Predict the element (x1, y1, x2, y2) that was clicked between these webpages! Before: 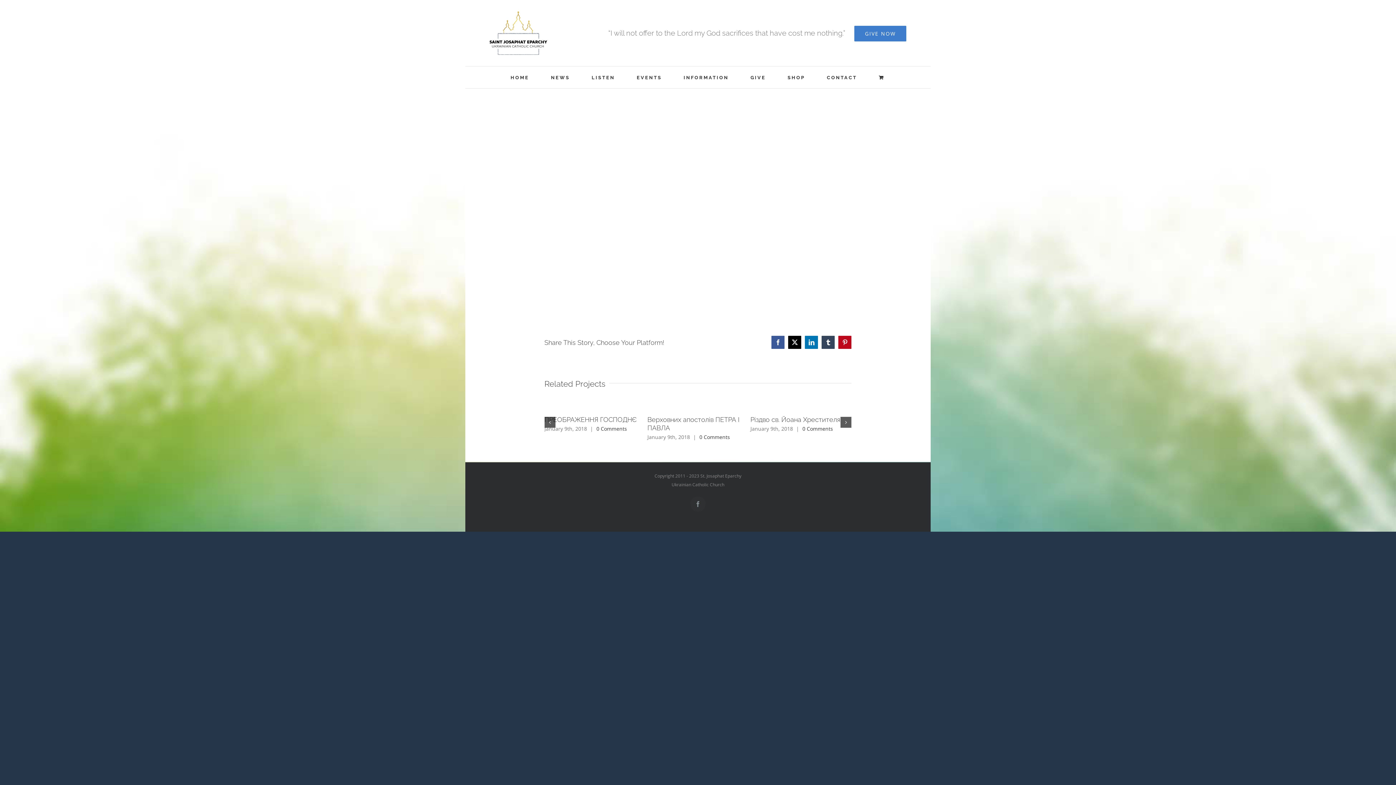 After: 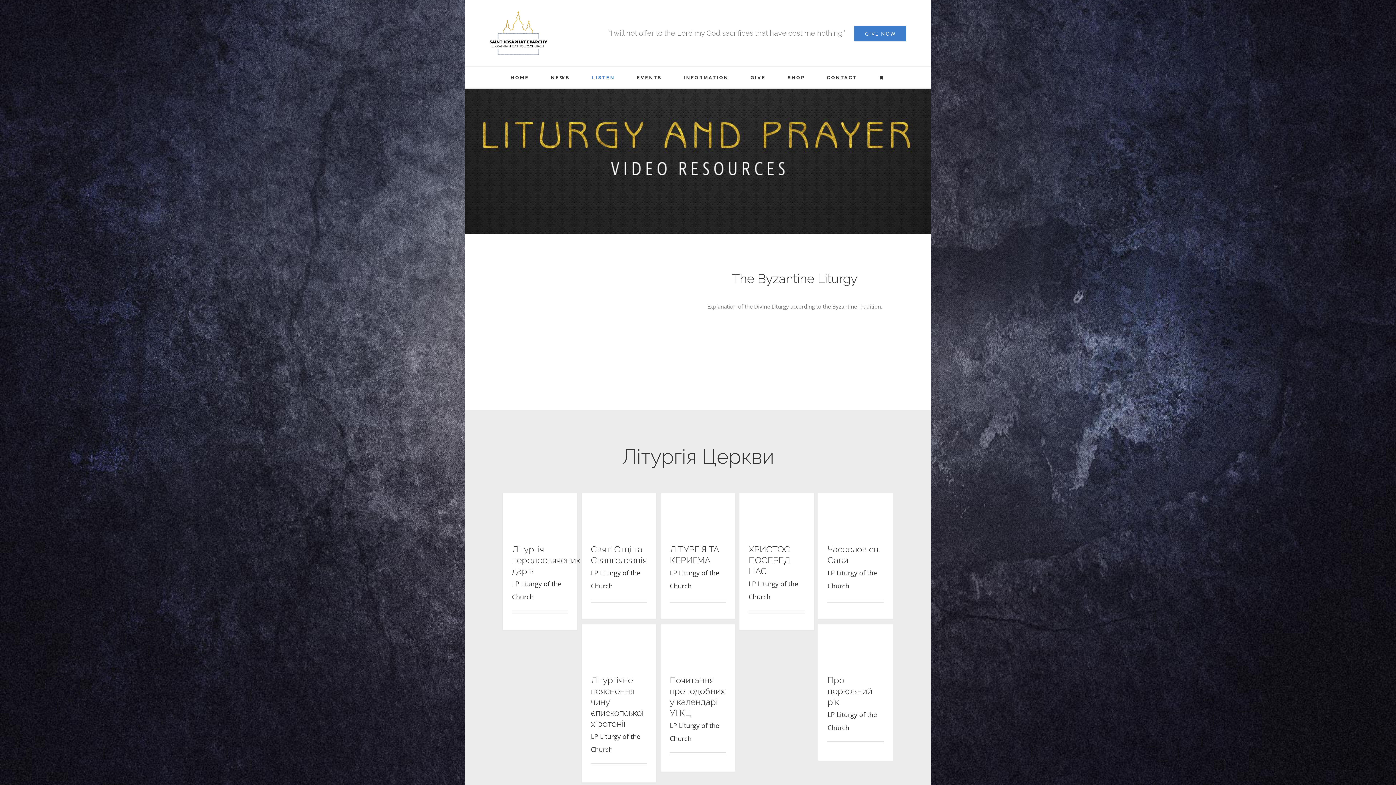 Action: bbox: (591, 66, 615, 88) label: LISTEN